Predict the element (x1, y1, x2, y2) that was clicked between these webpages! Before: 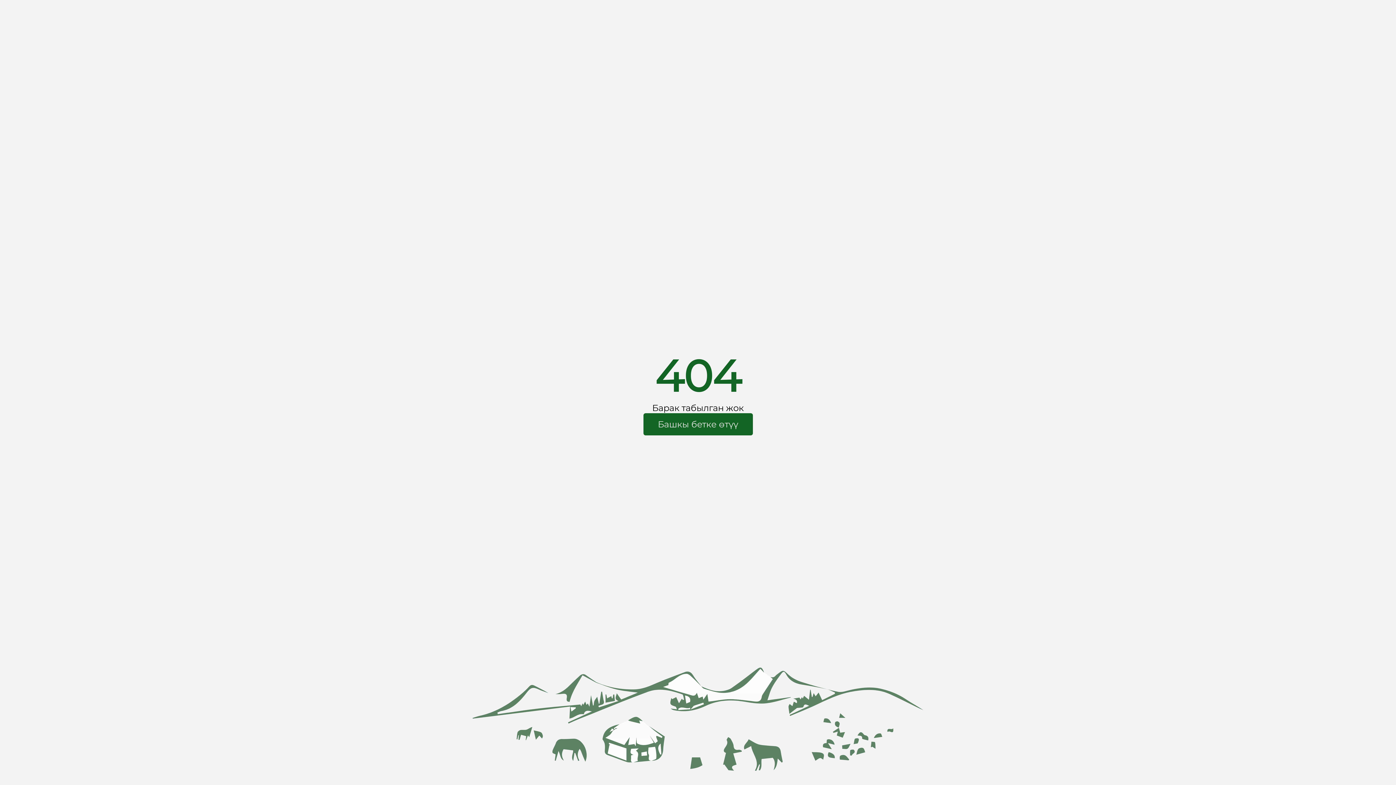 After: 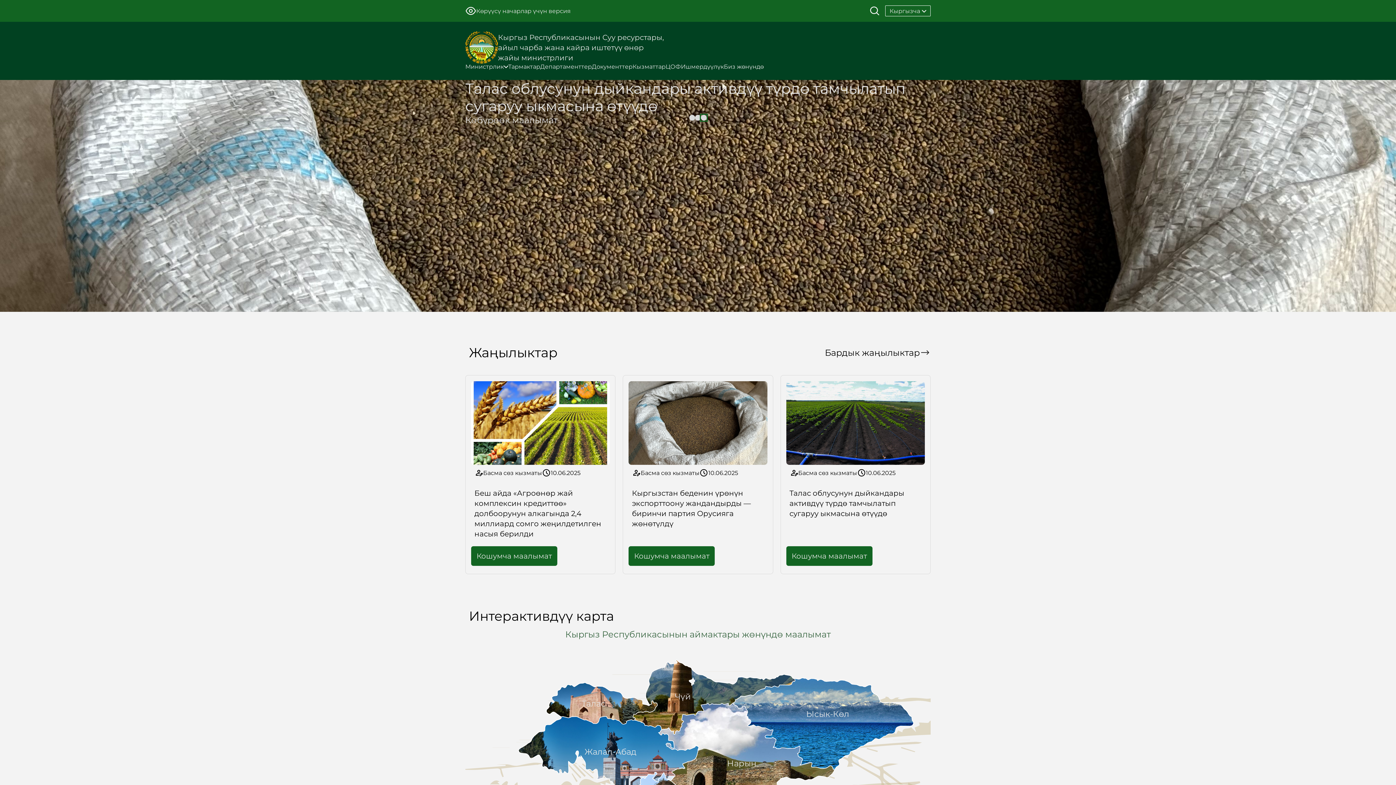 Action: bbox: (643, 413, 752, 435) label: button